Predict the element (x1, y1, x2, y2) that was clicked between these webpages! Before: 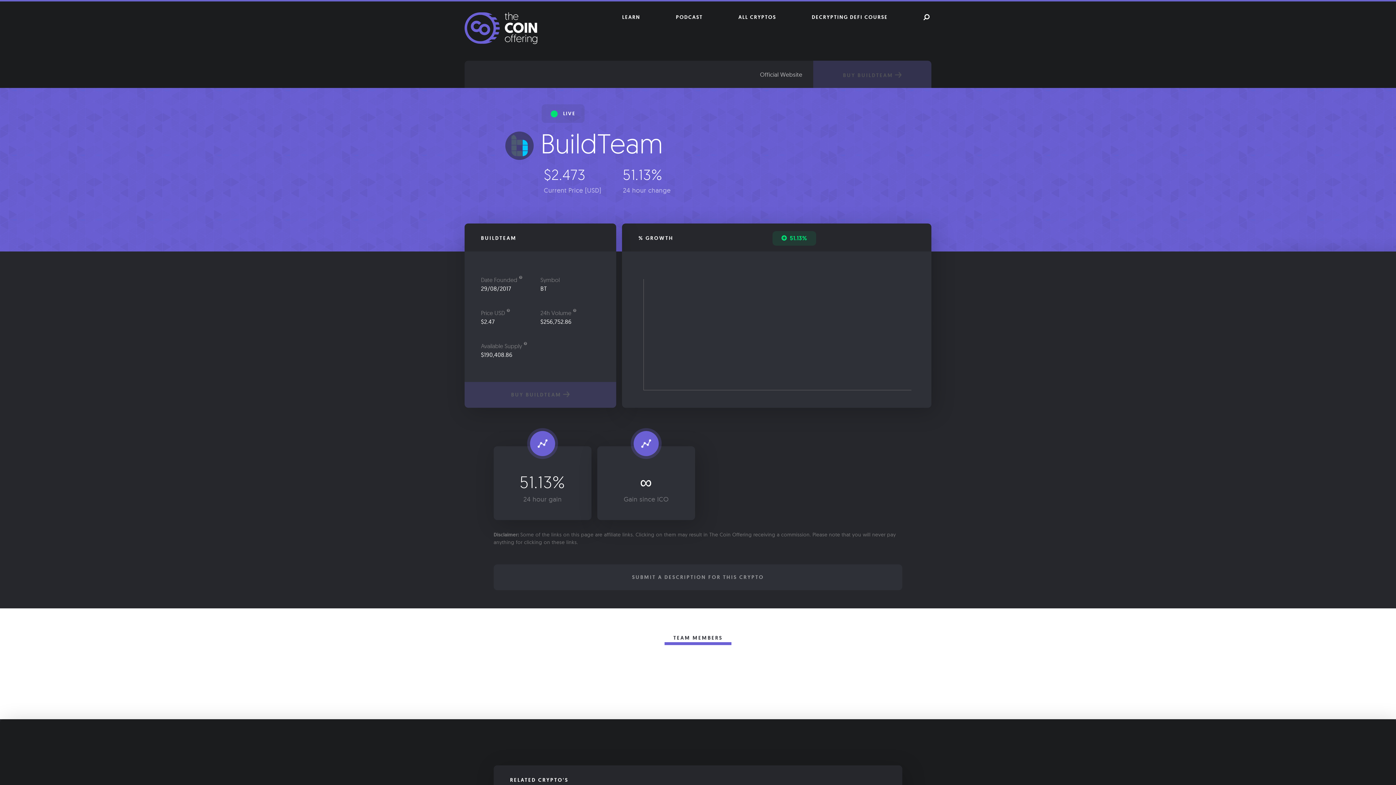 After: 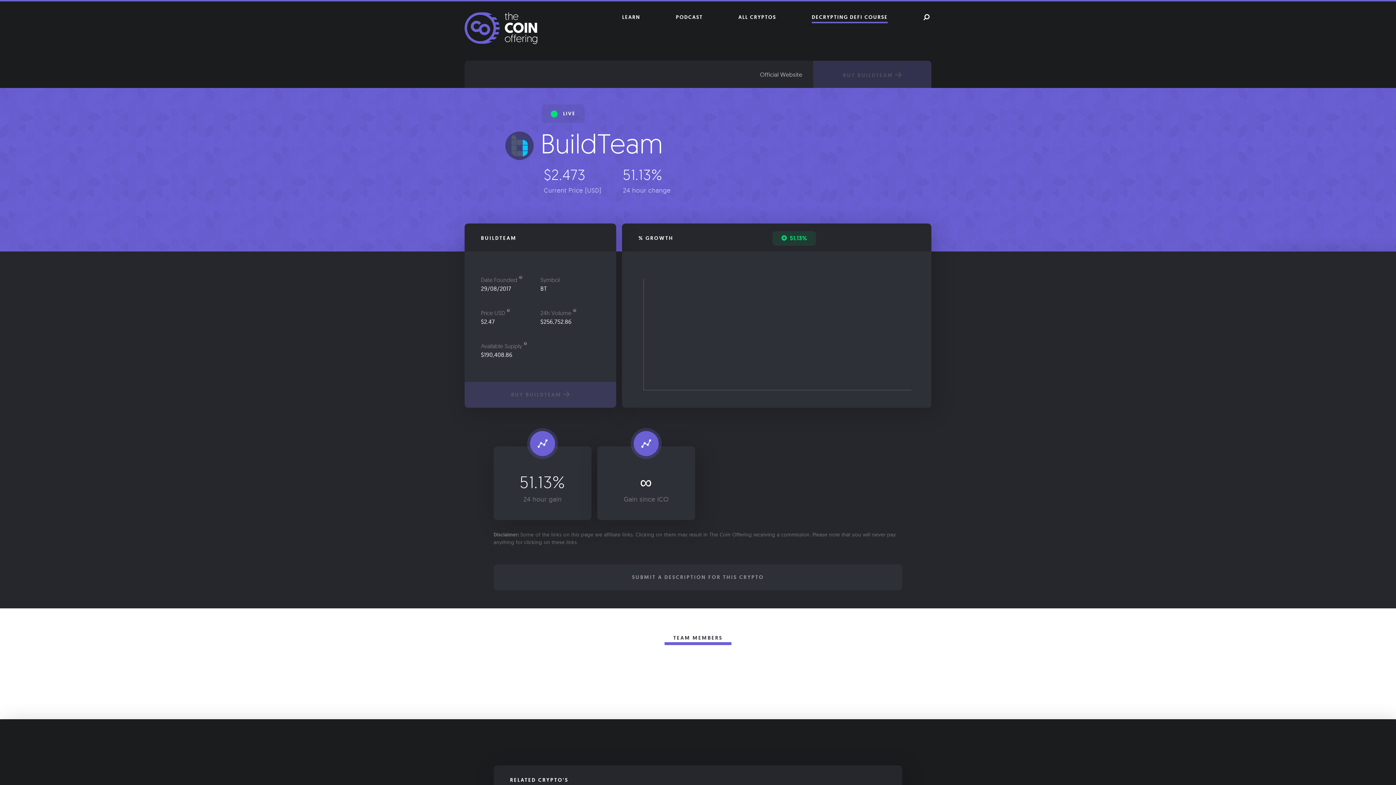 Action: bbox: (812, 13, 888, 23) label: DECRYPTING DEFI COURSE